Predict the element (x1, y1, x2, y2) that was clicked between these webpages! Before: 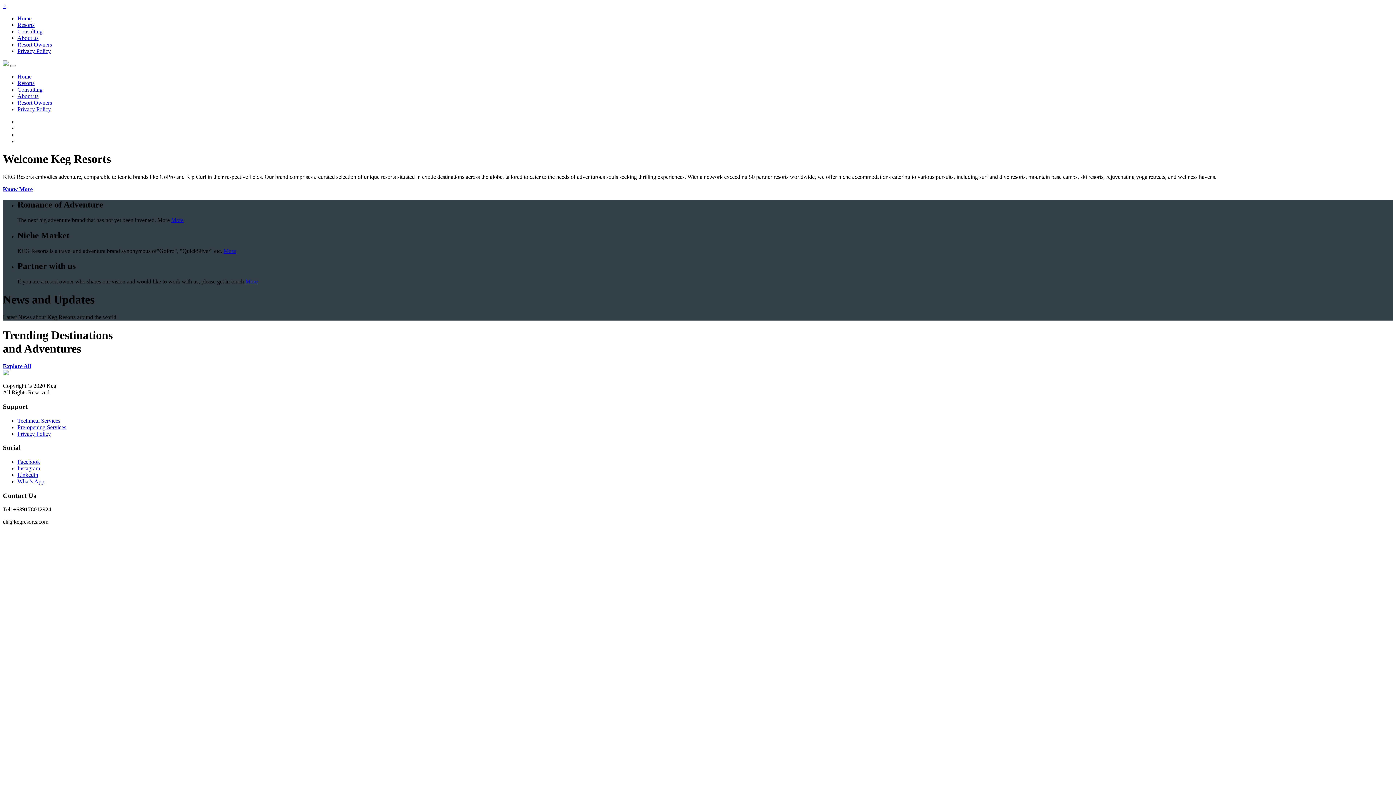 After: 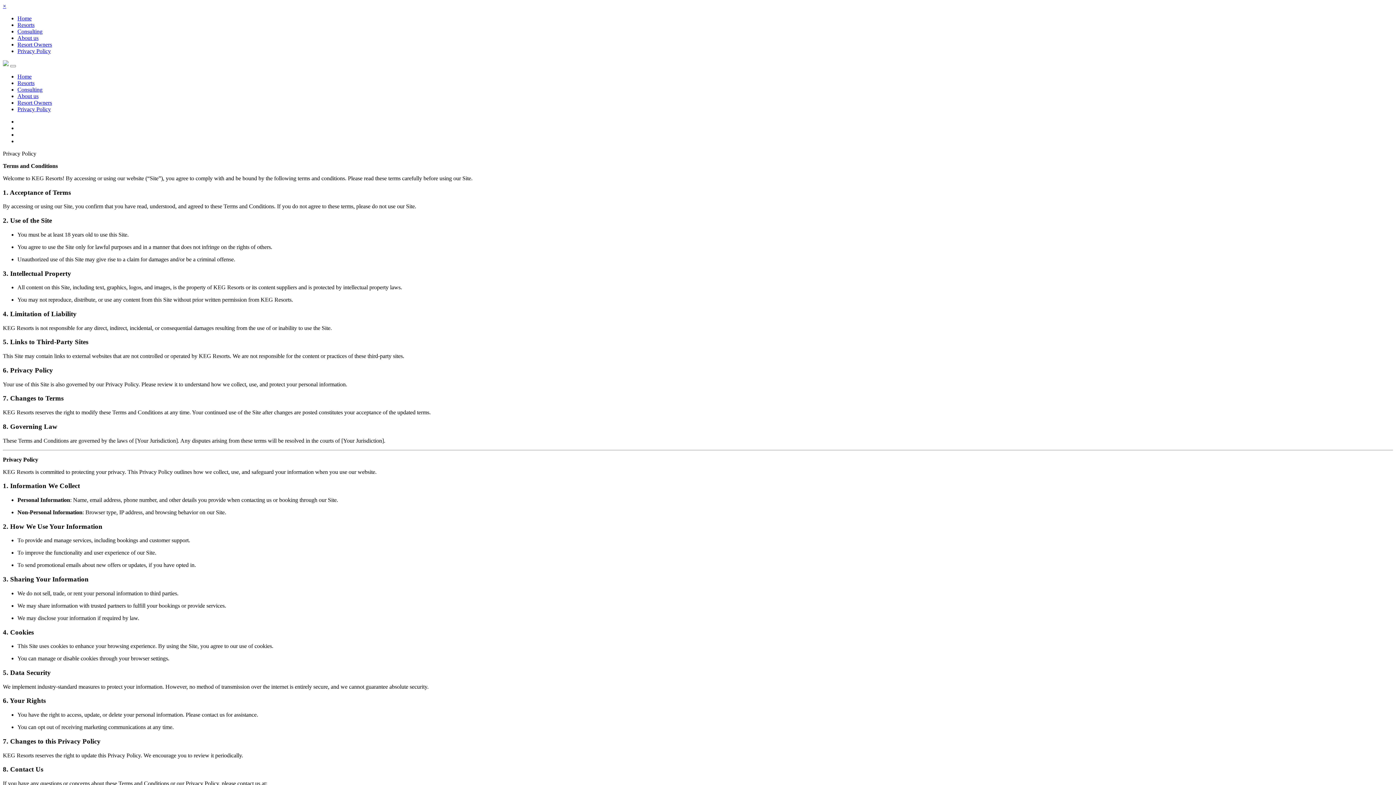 Action: bbox: (17, 430, 50, 436) label: Privacy Policy